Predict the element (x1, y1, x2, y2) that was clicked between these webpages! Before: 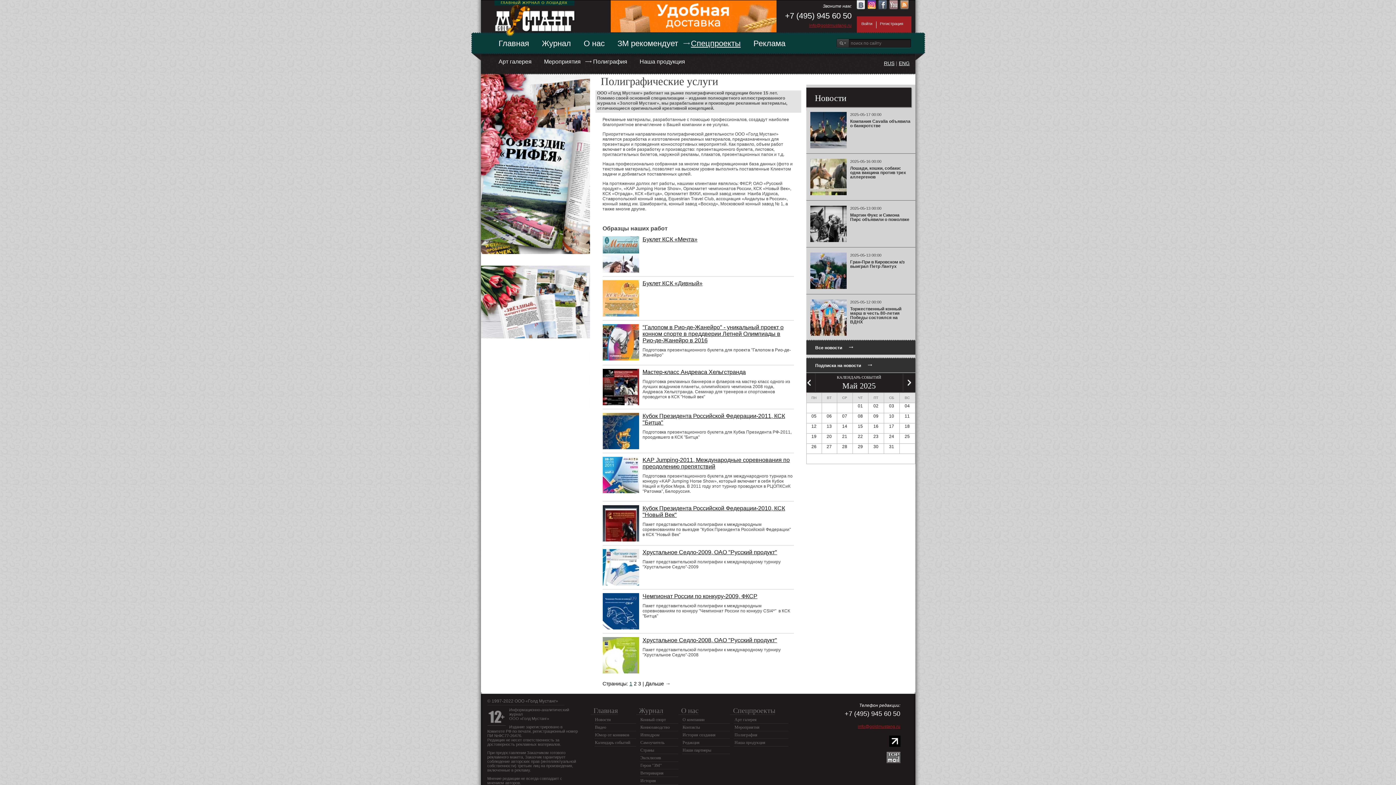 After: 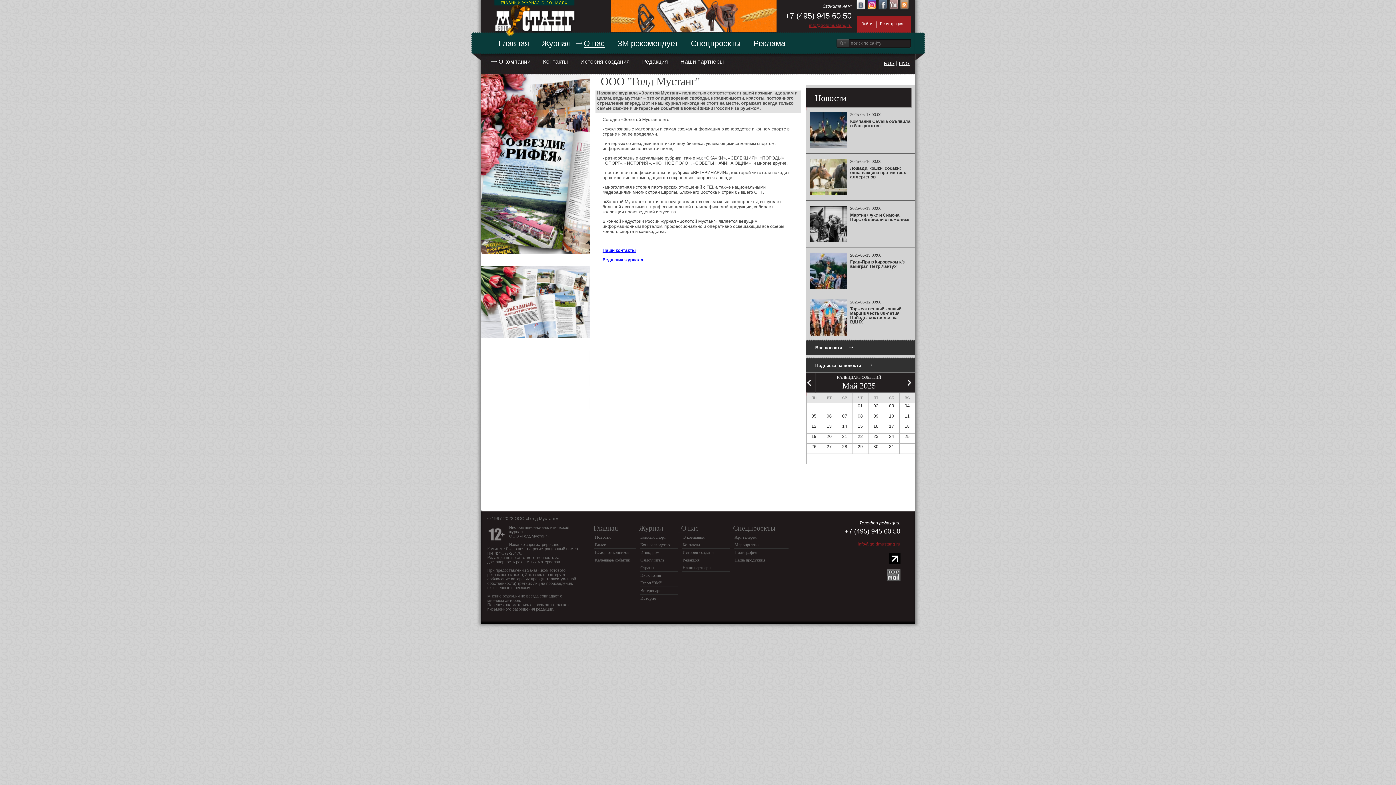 Action: bbox: (678, 706, 698, 715) label: О нас